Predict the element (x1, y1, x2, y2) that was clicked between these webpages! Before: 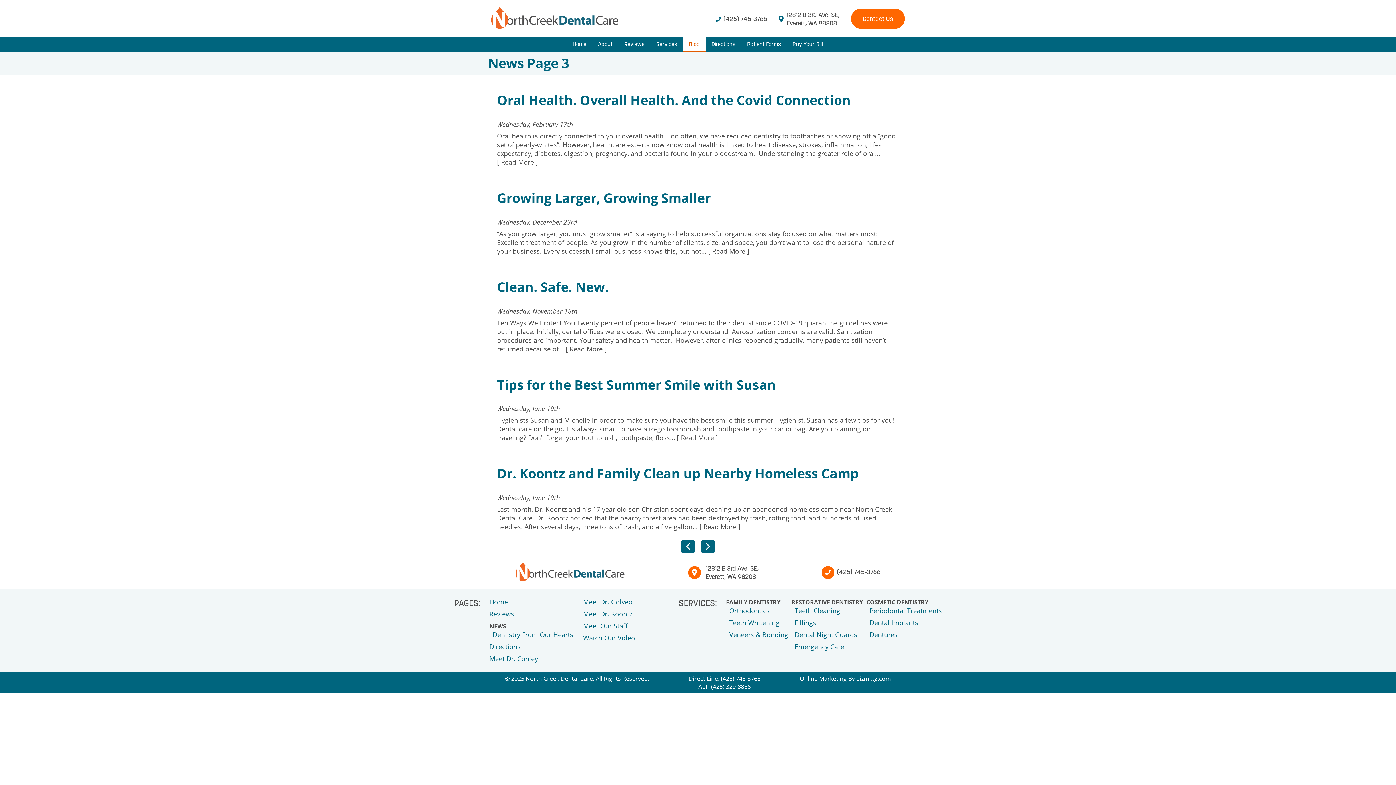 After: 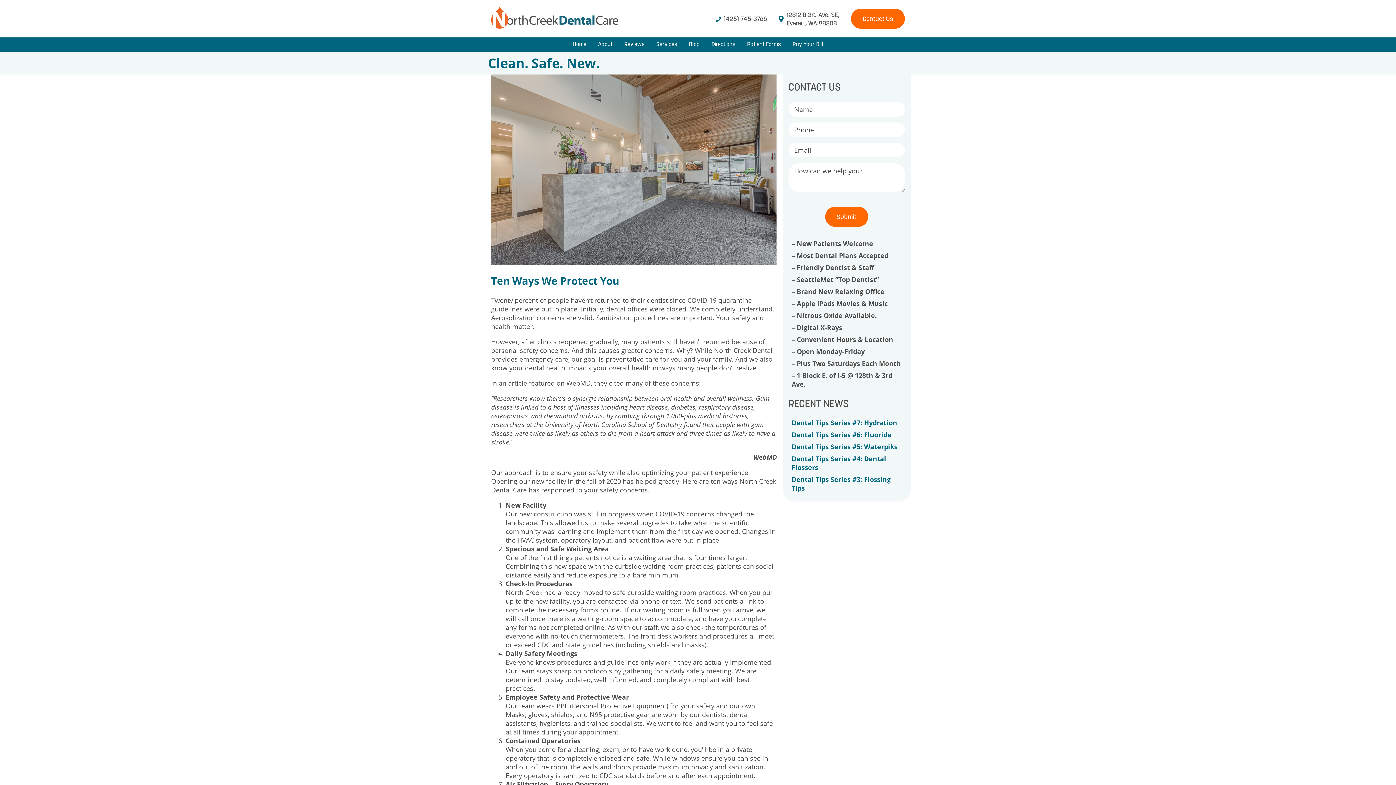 Action: bbox: (565, 344, 606, 353) label: [ Read More ]